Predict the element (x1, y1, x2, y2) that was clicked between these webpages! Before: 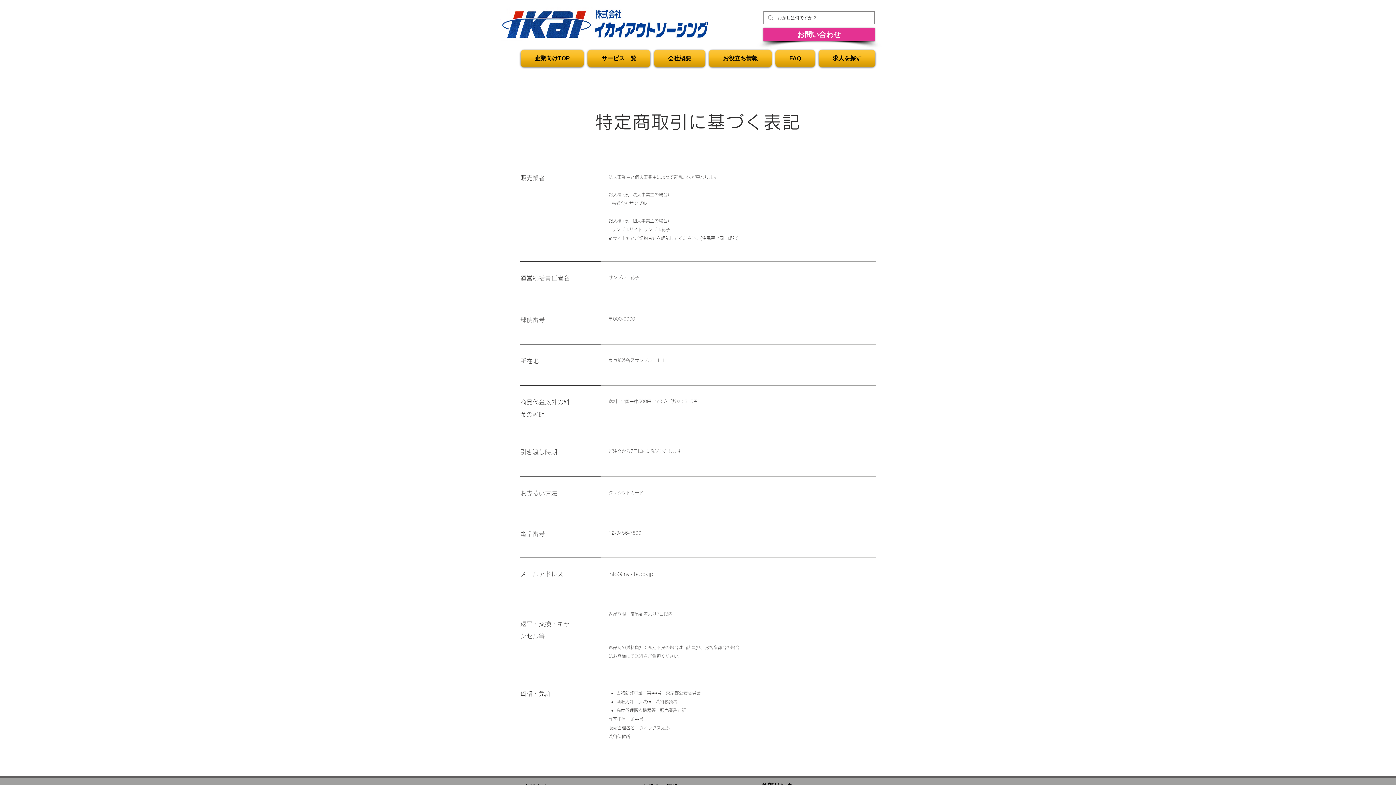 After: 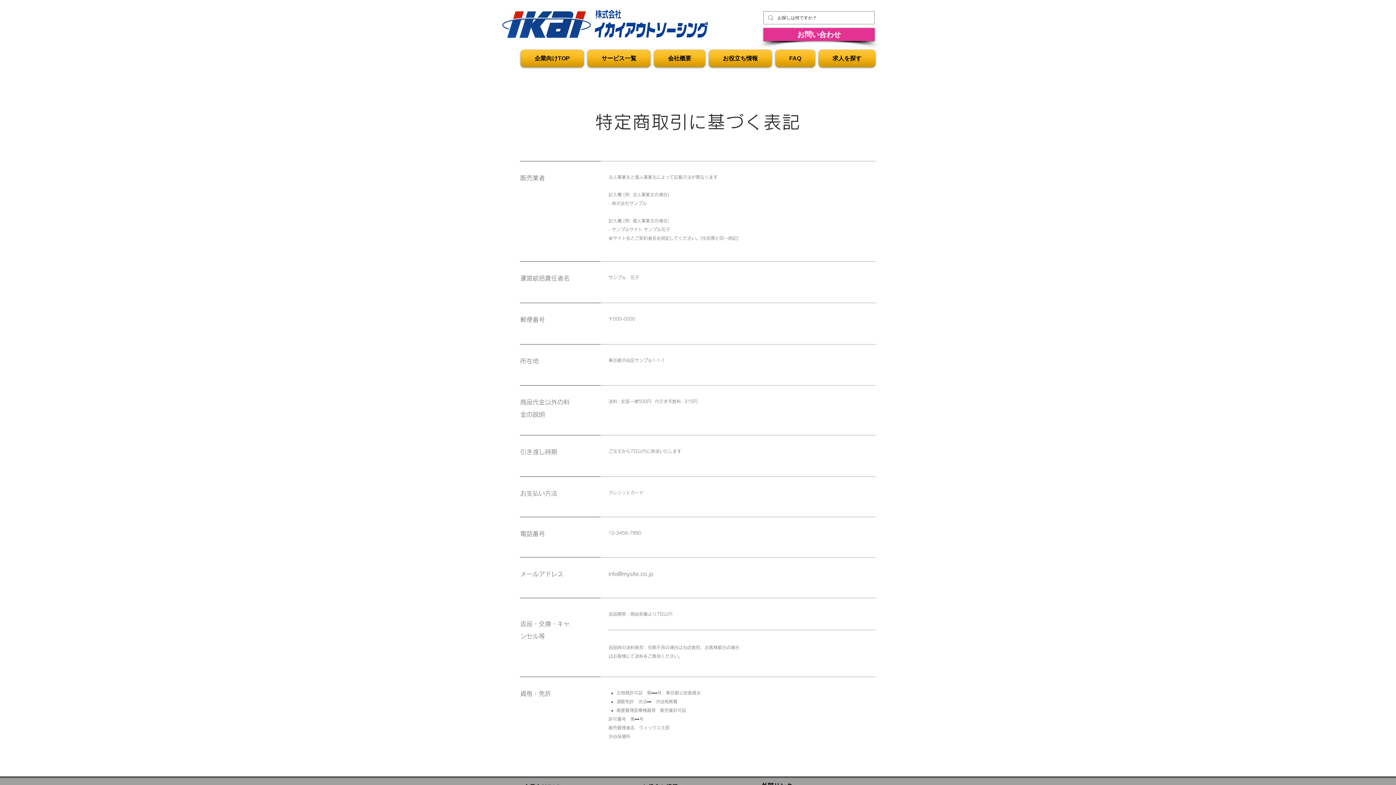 Action: bbox: (608, 571, 653, 577) label: info@mysite.co.jp